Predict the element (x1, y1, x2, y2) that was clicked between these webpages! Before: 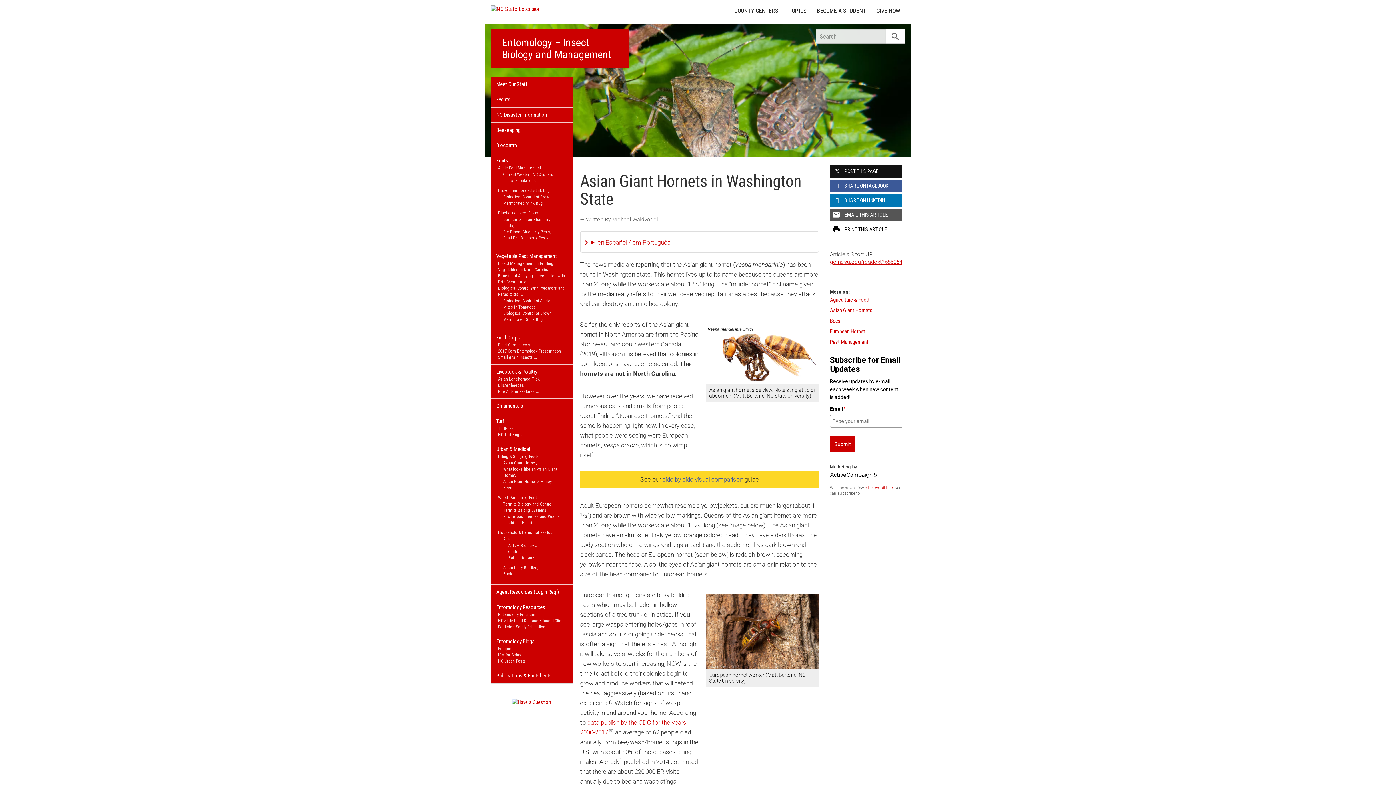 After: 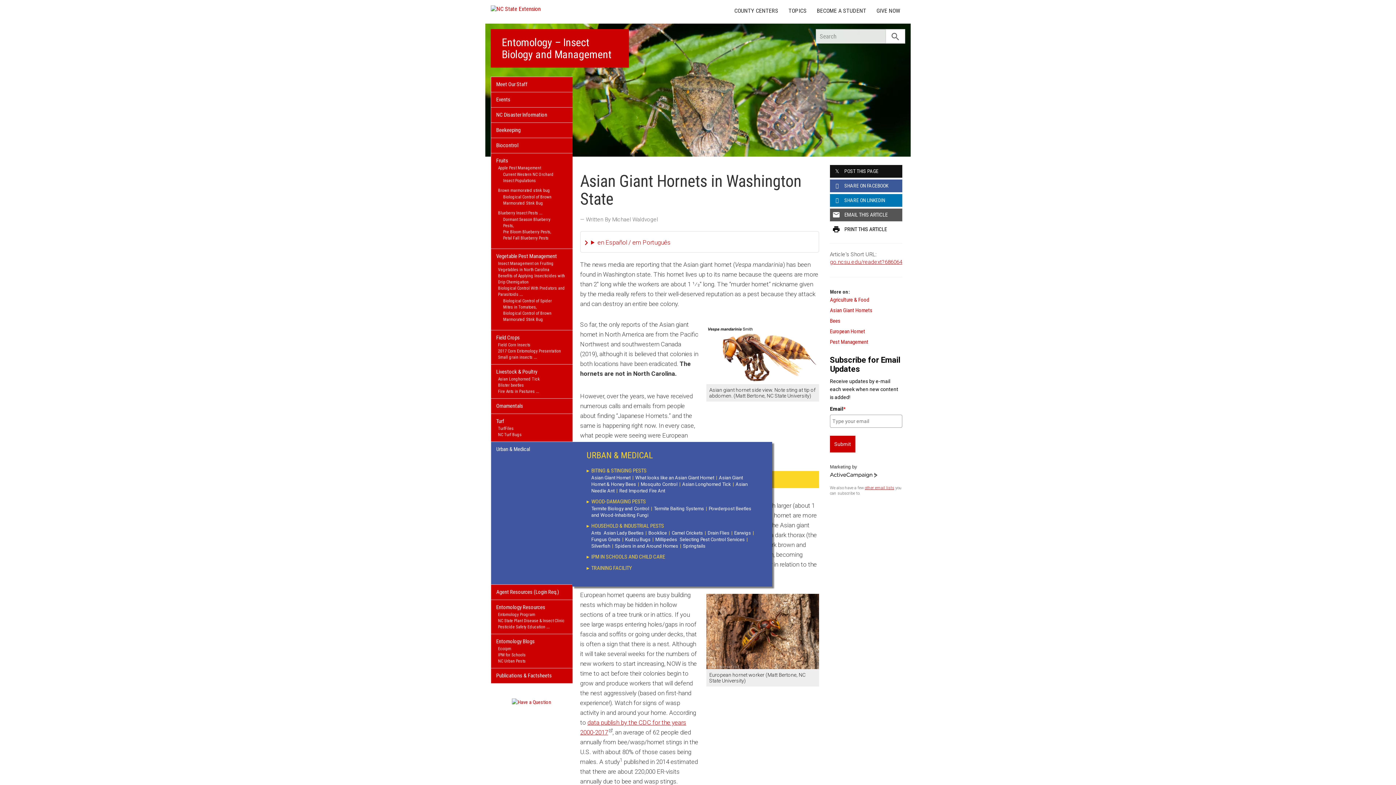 Action: label: Asian Giant Hornet & Honey Bees bbox: (501, 478, 562, 491)